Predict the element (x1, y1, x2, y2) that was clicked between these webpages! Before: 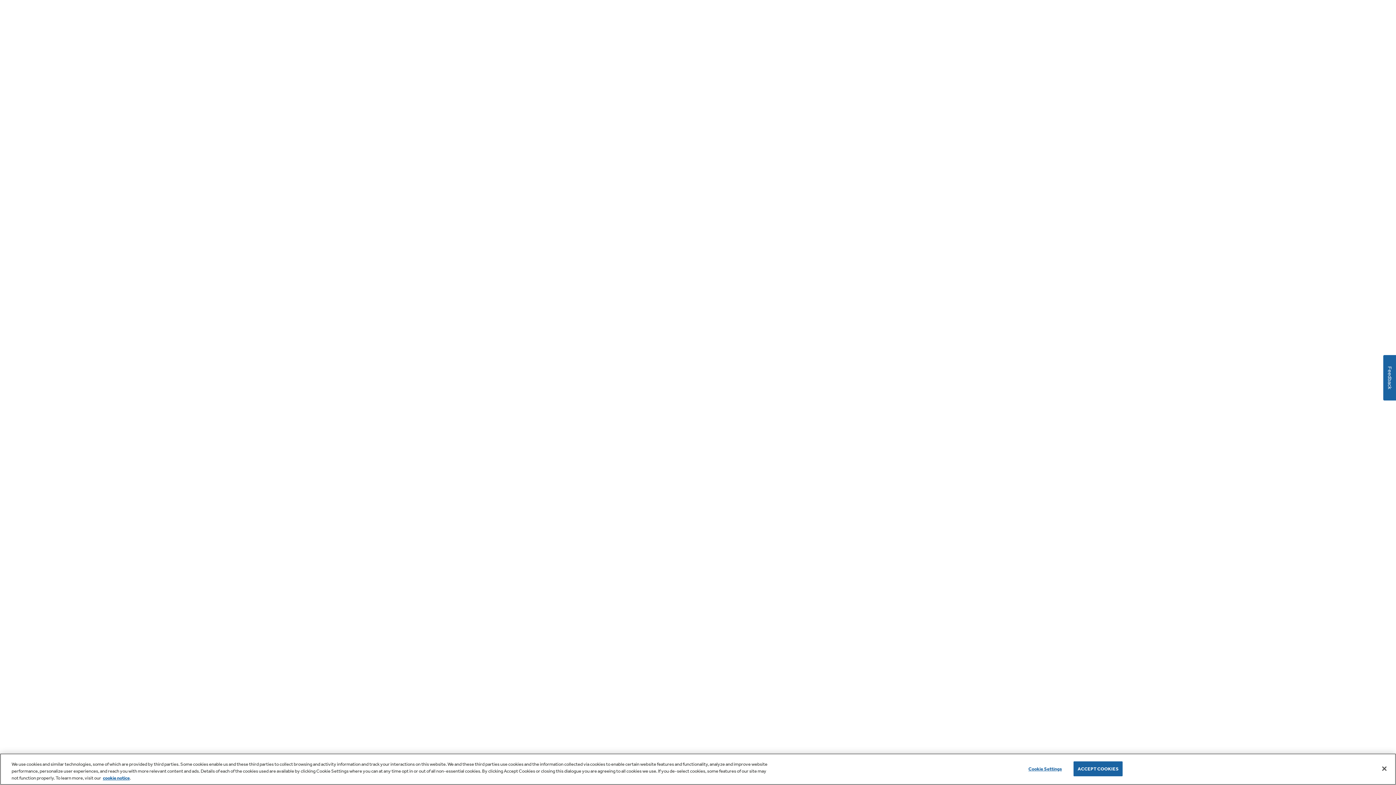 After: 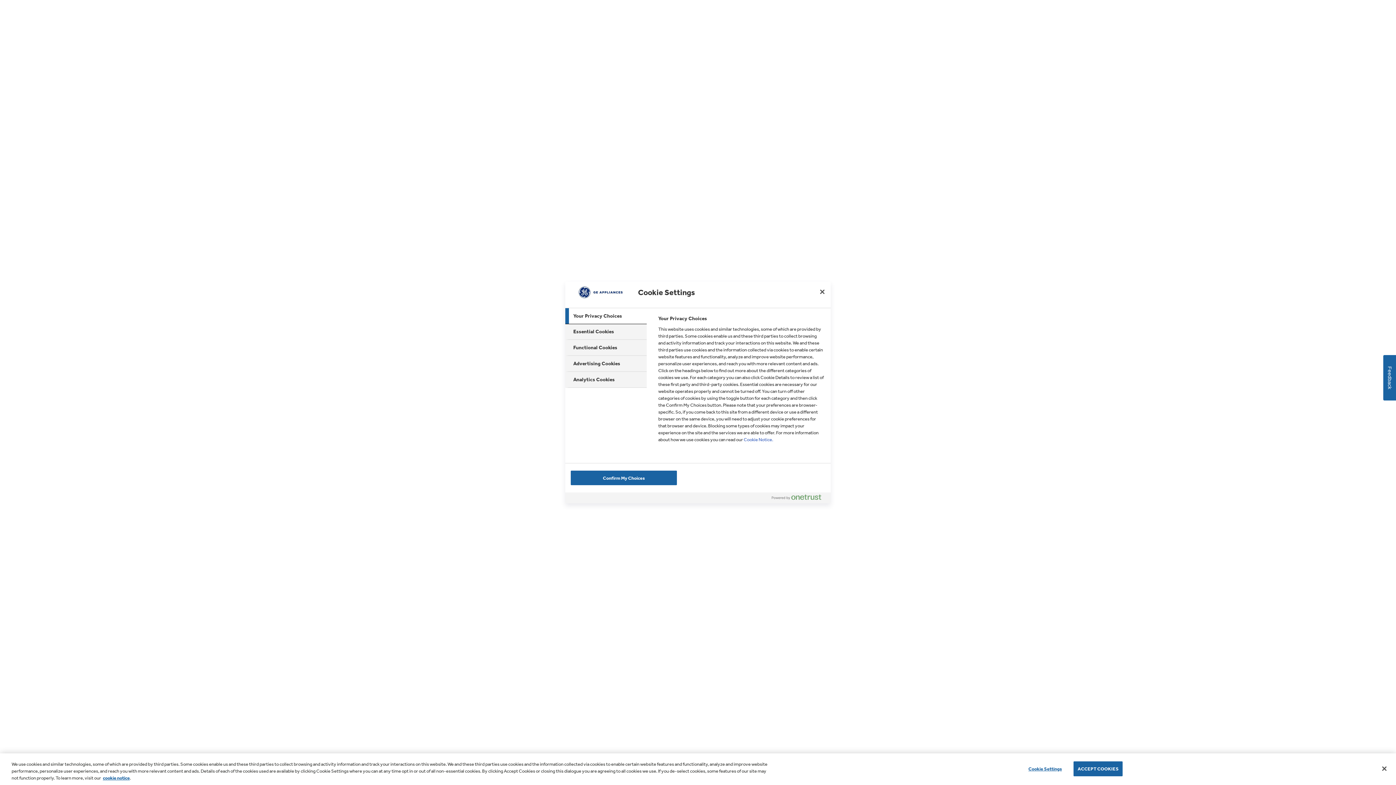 Action: label: Cookie Settings bbox: (1022, 762, 1068, 776)